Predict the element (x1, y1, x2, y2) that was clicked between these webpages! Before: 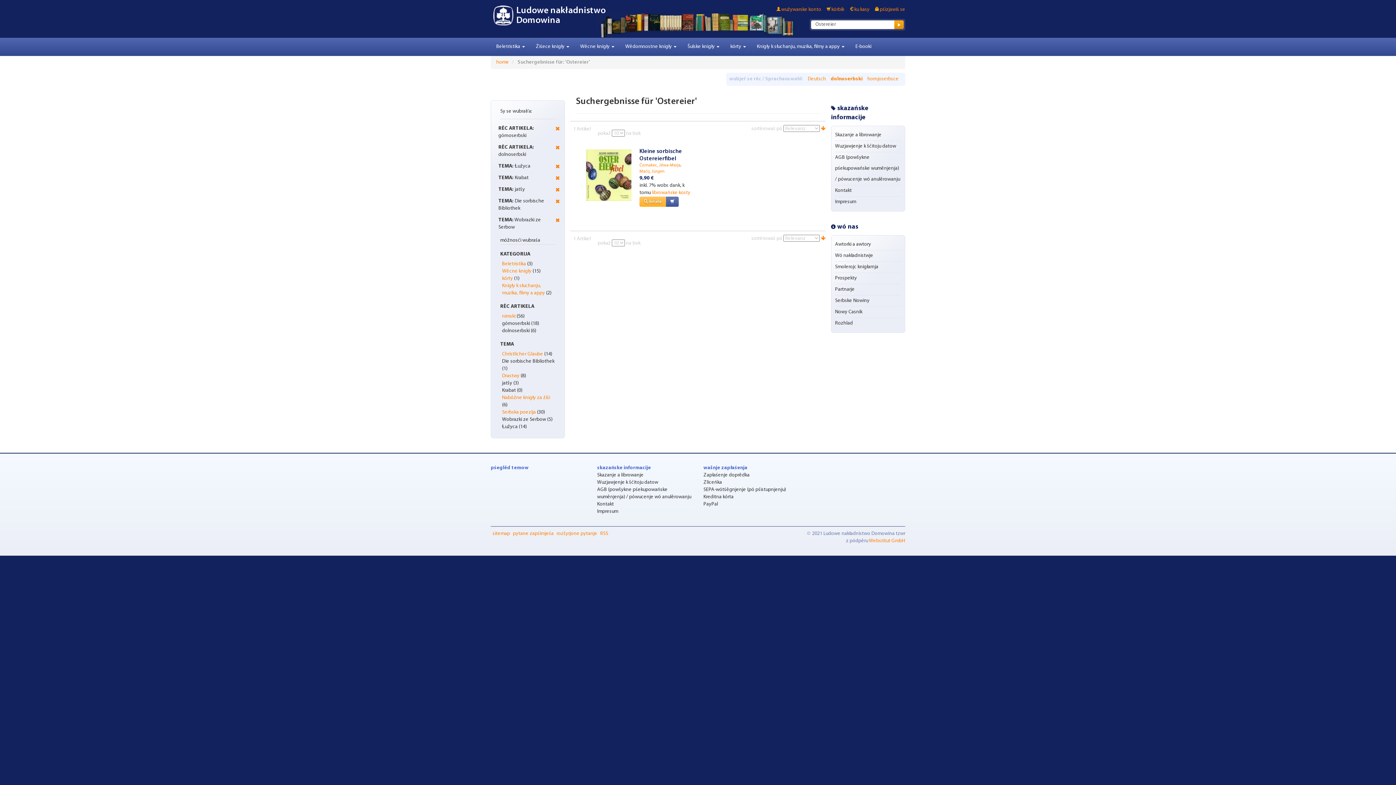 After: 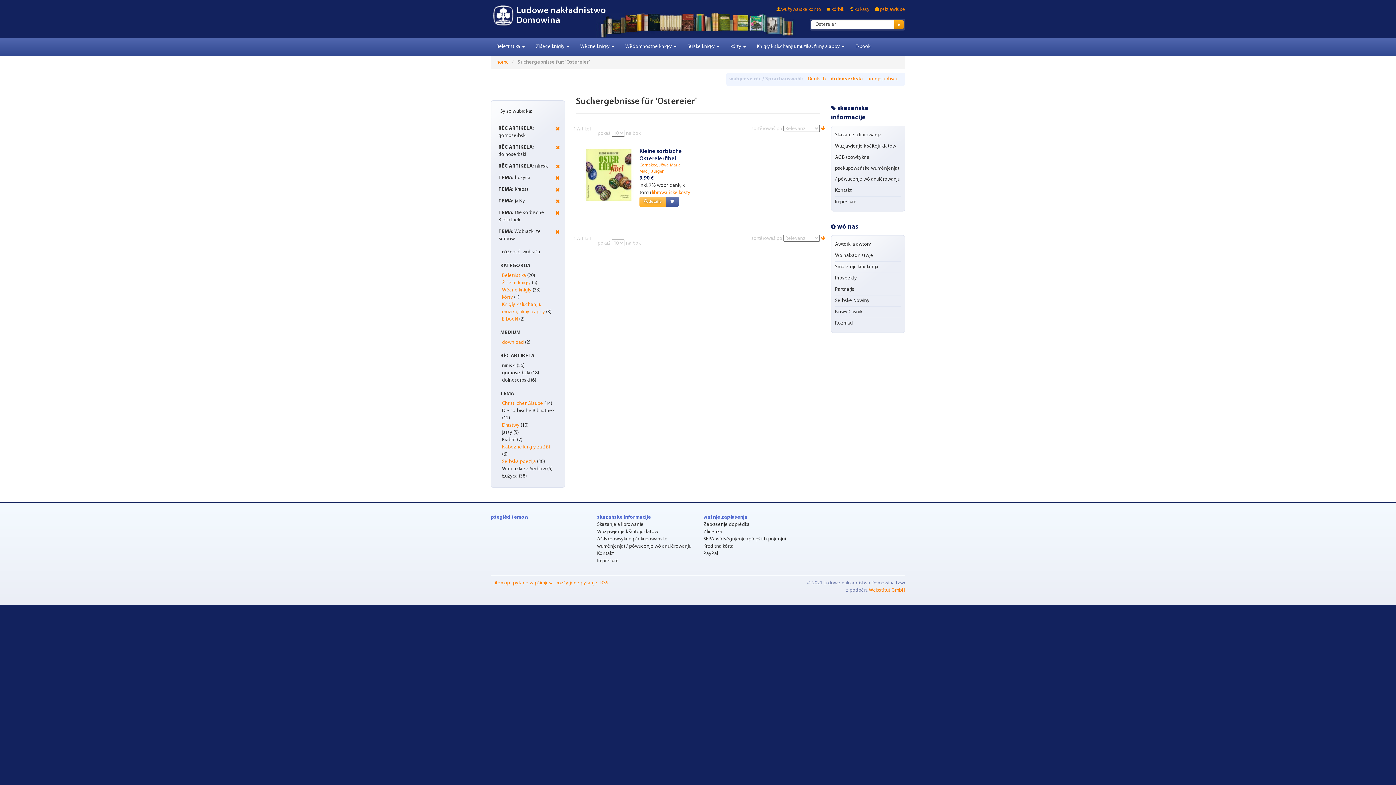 Action: label: nimski bbox: (502, 313, 515, 319)